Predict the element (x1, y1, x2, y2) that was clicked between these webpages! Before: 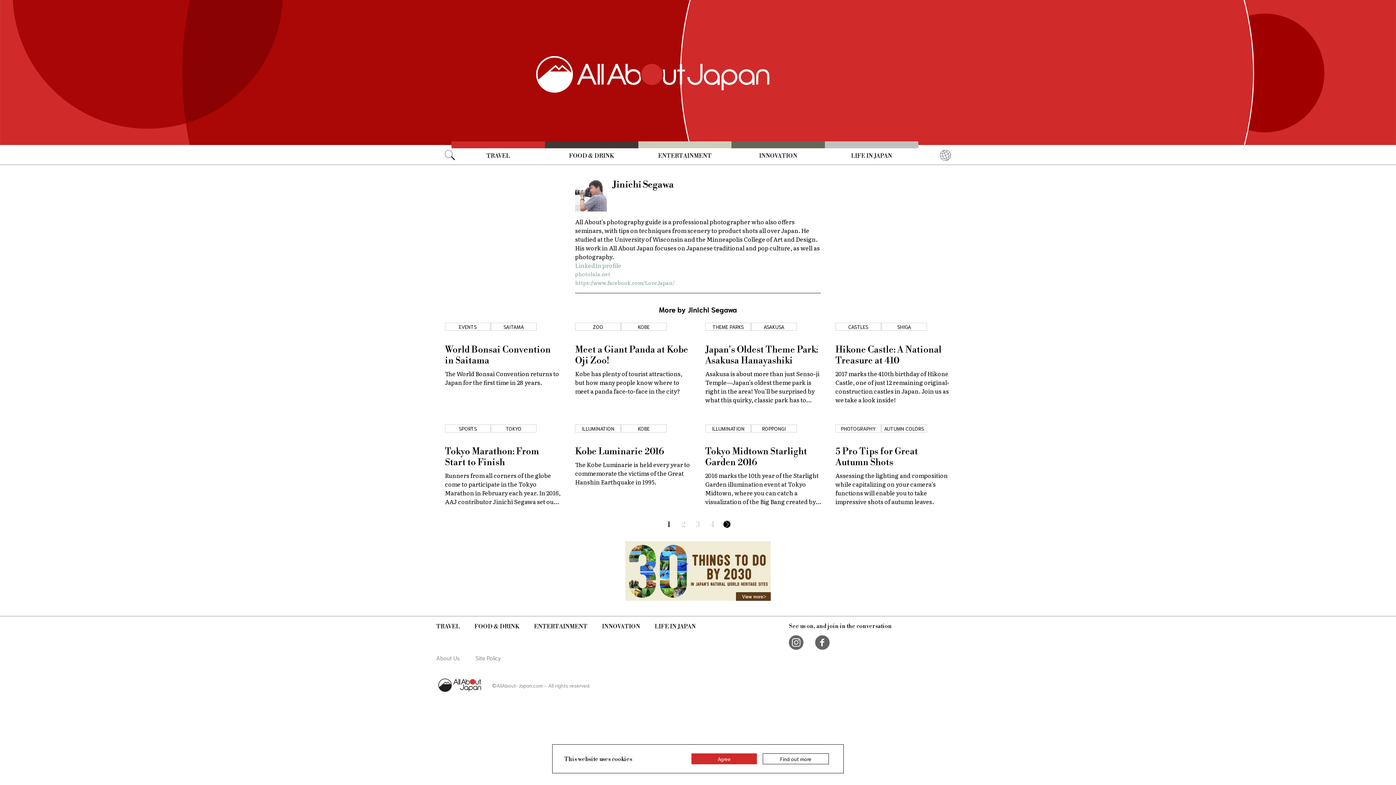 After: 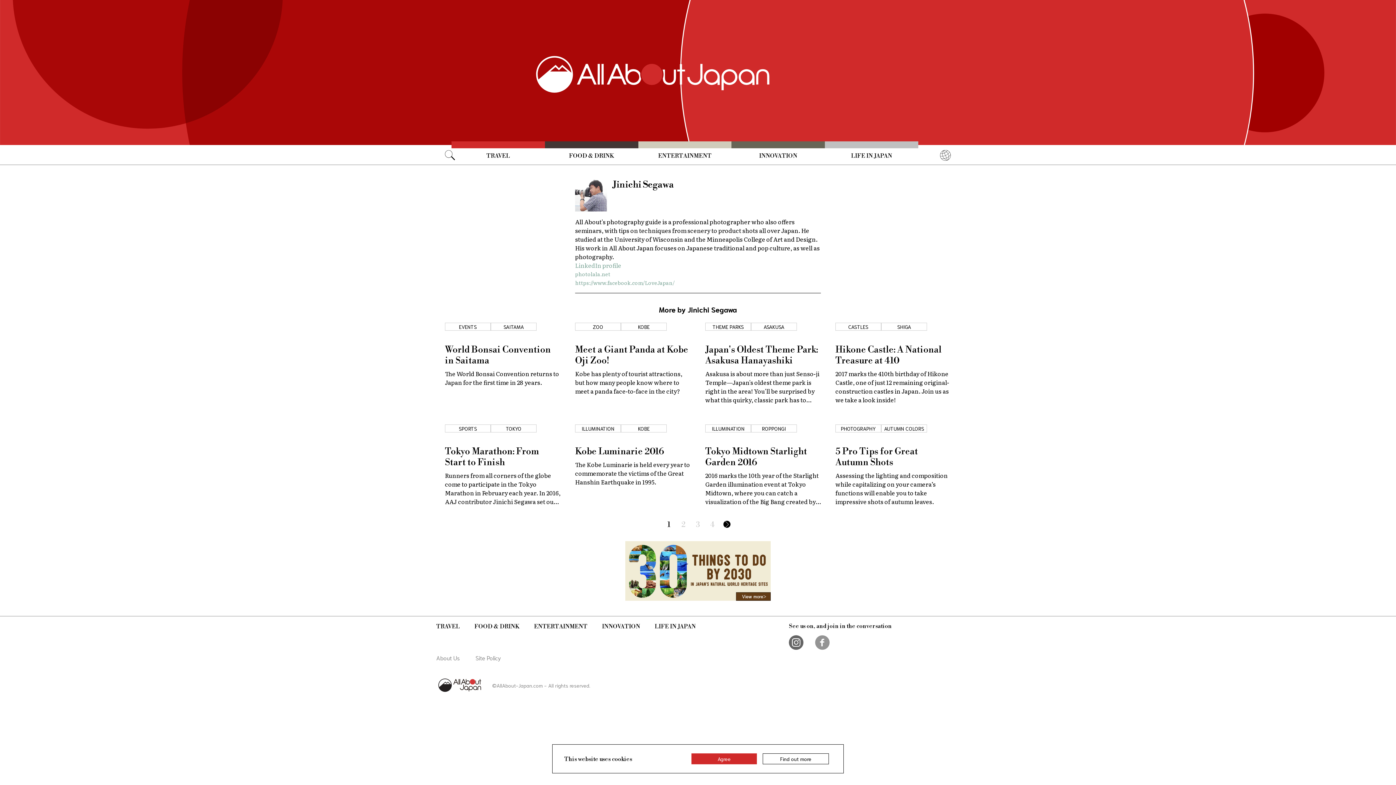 Action: bbox: (815, 643, 829, 651)